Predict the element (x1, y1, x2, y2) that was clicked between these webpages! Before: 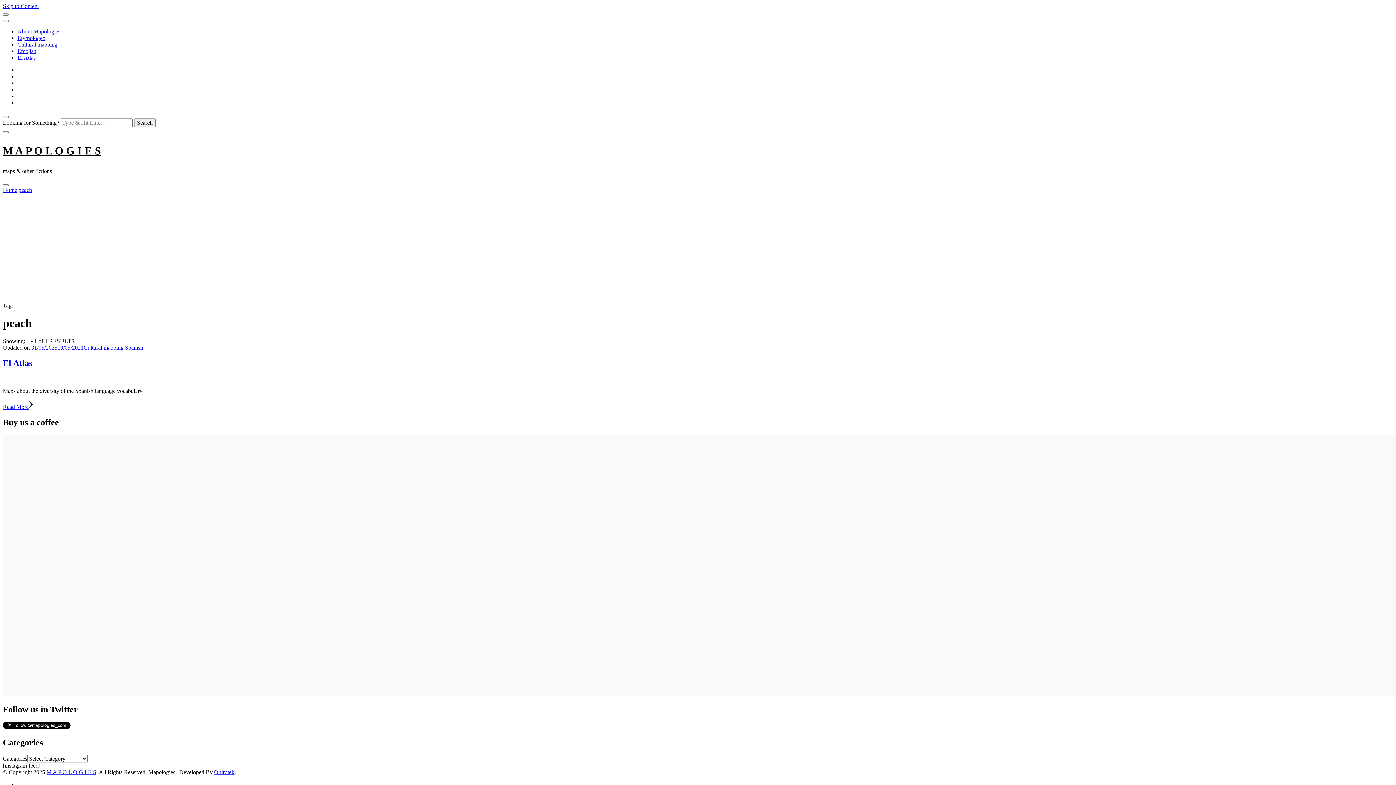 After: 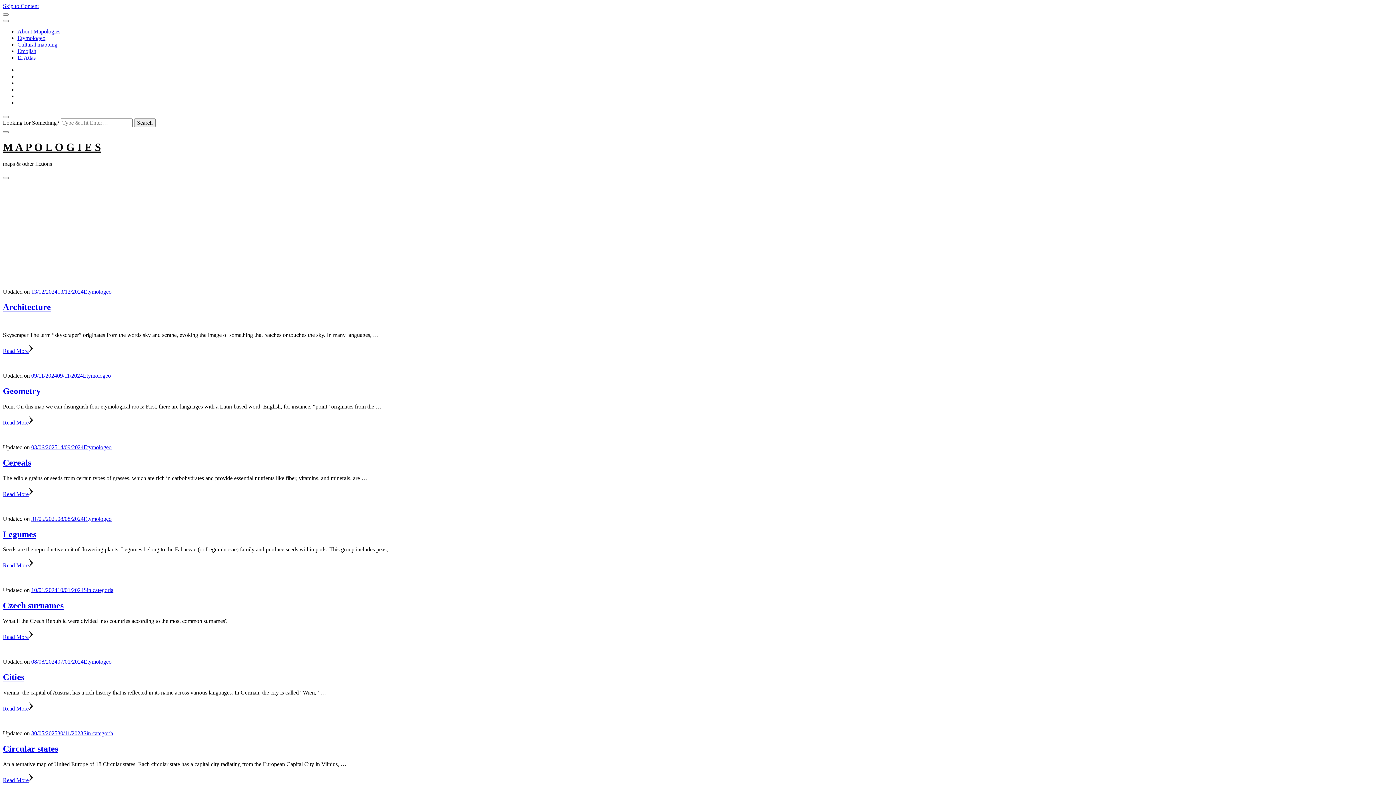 Action: bbox: (46, 769, 96, 775) label: M A P O L O G I E S